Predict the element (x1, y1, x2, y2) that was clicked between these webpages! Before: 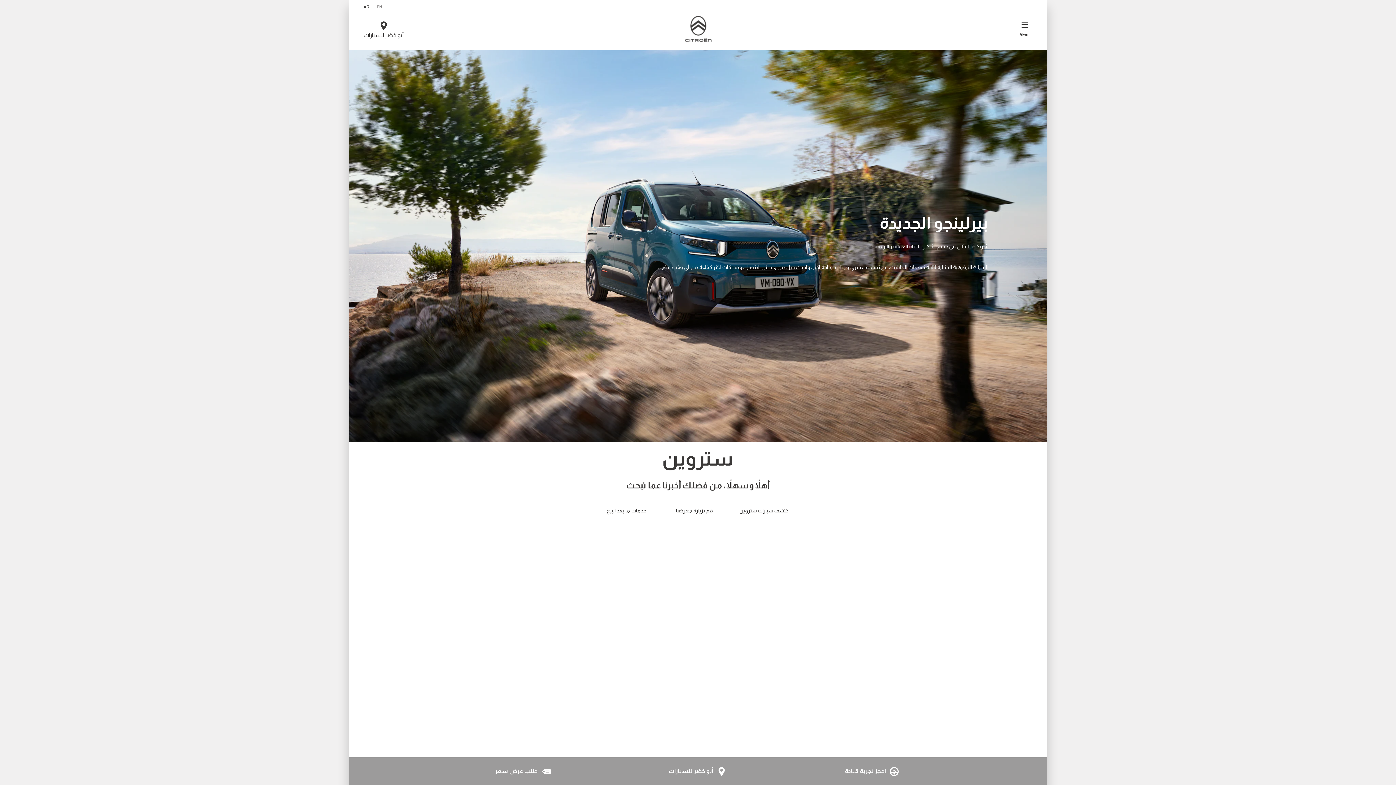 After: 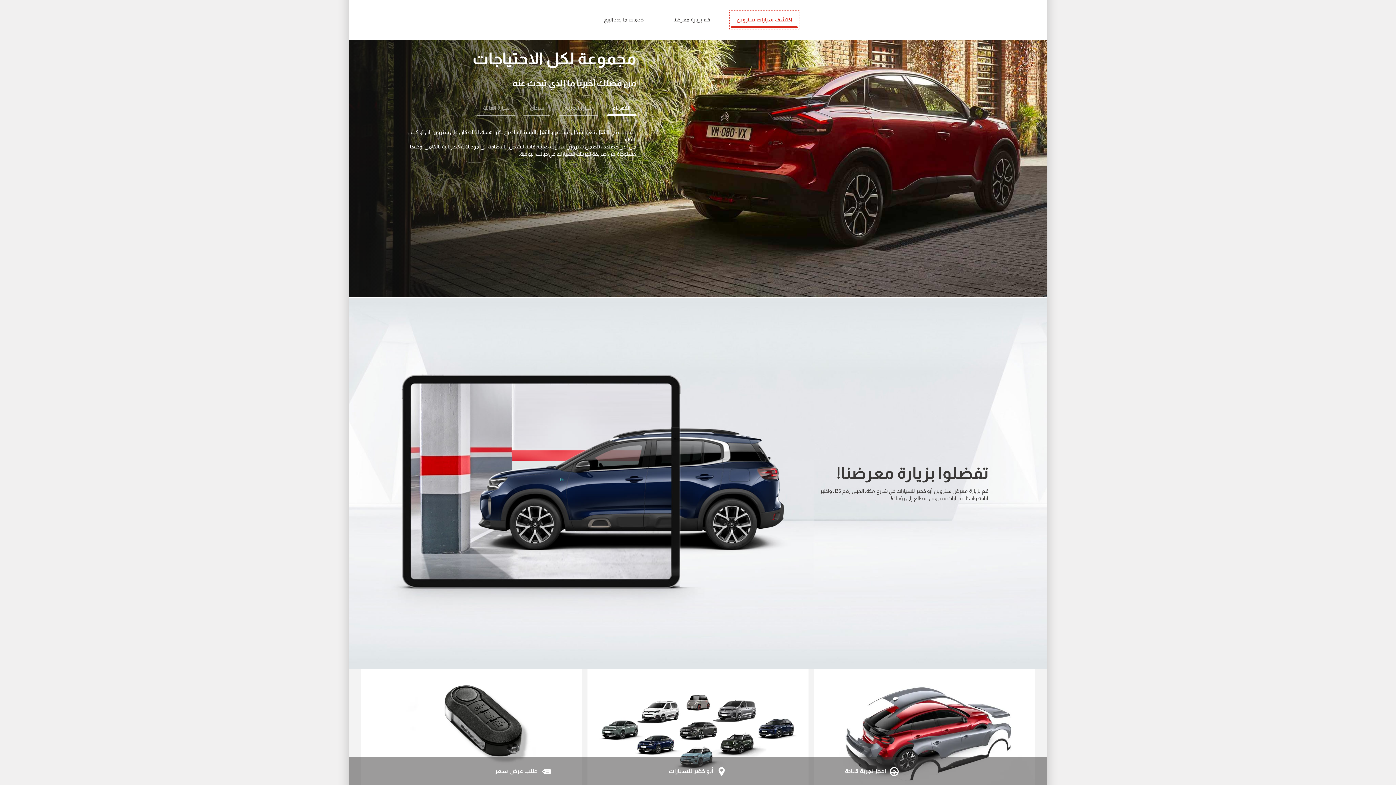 Action: label: اكتشف سيارات ستروين bbox: (733, 502, 795, 519)